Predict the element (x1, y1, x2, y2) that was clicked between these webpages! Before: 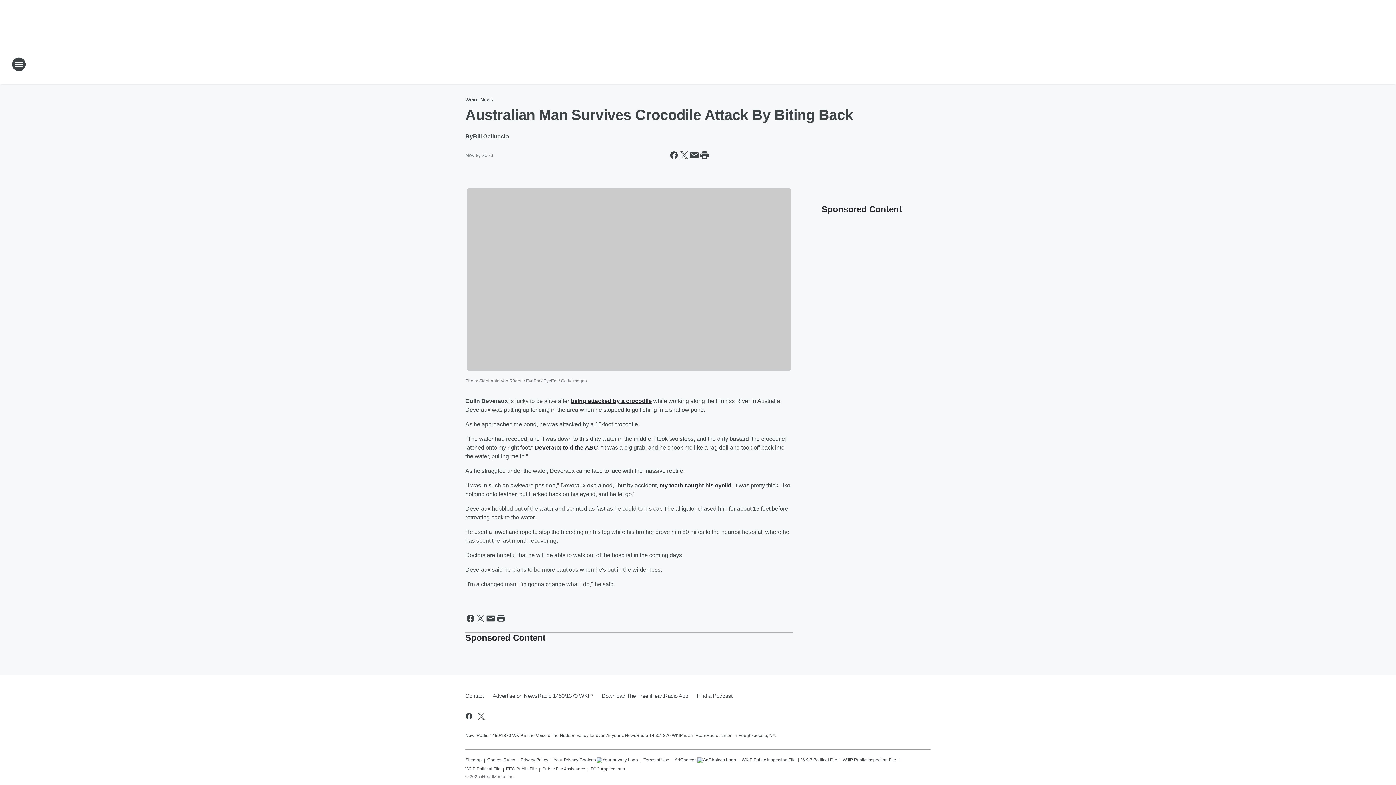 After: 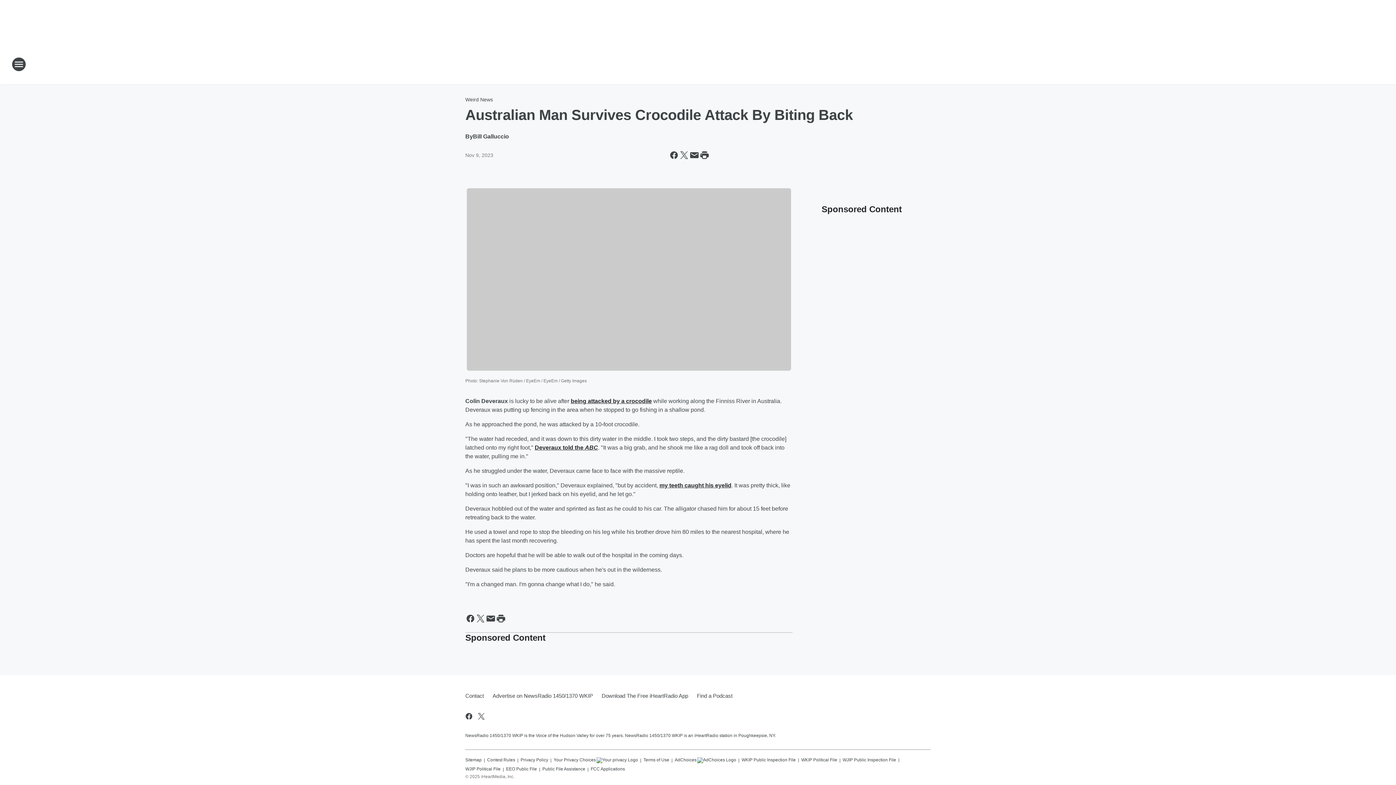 Action: label: my teeth caught his eyelid bbox: (659, 482, 731, 488)